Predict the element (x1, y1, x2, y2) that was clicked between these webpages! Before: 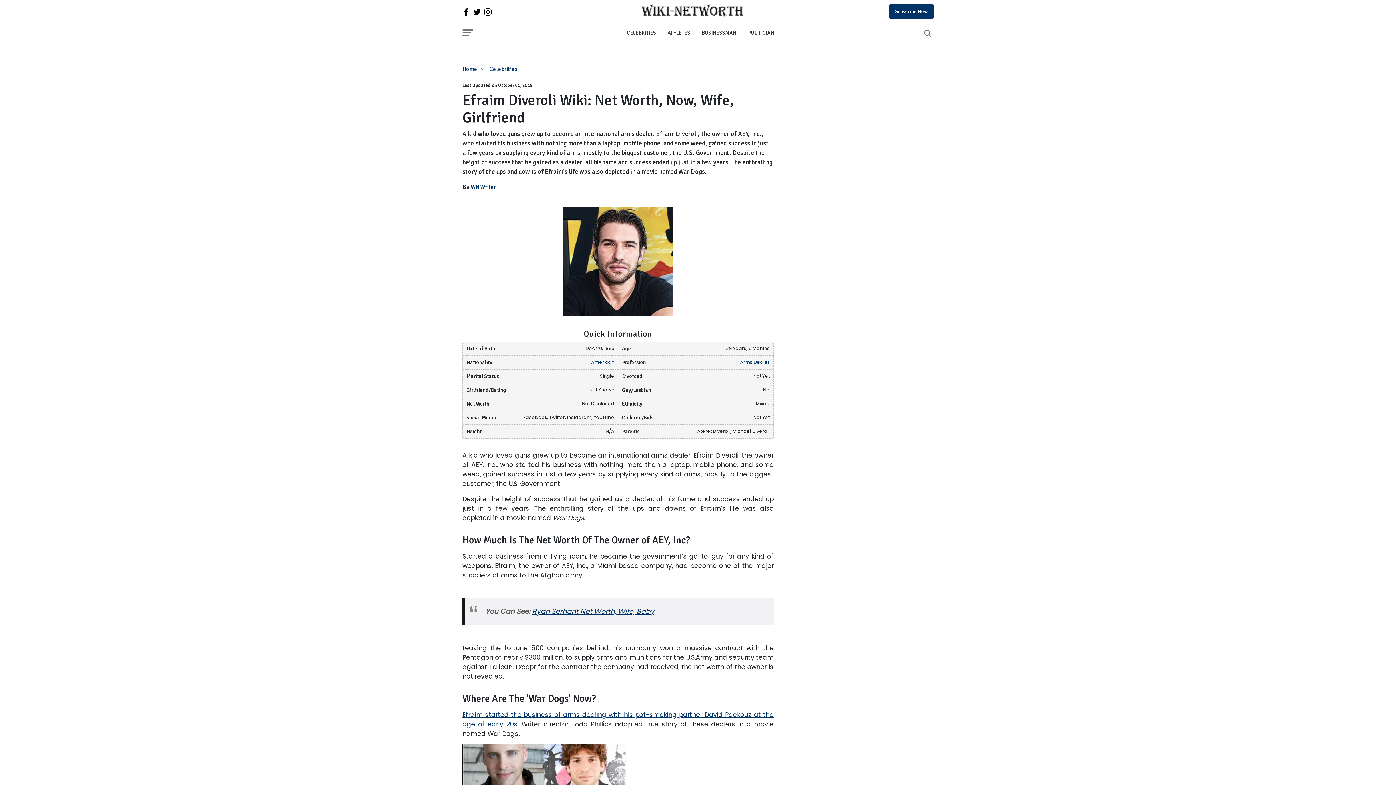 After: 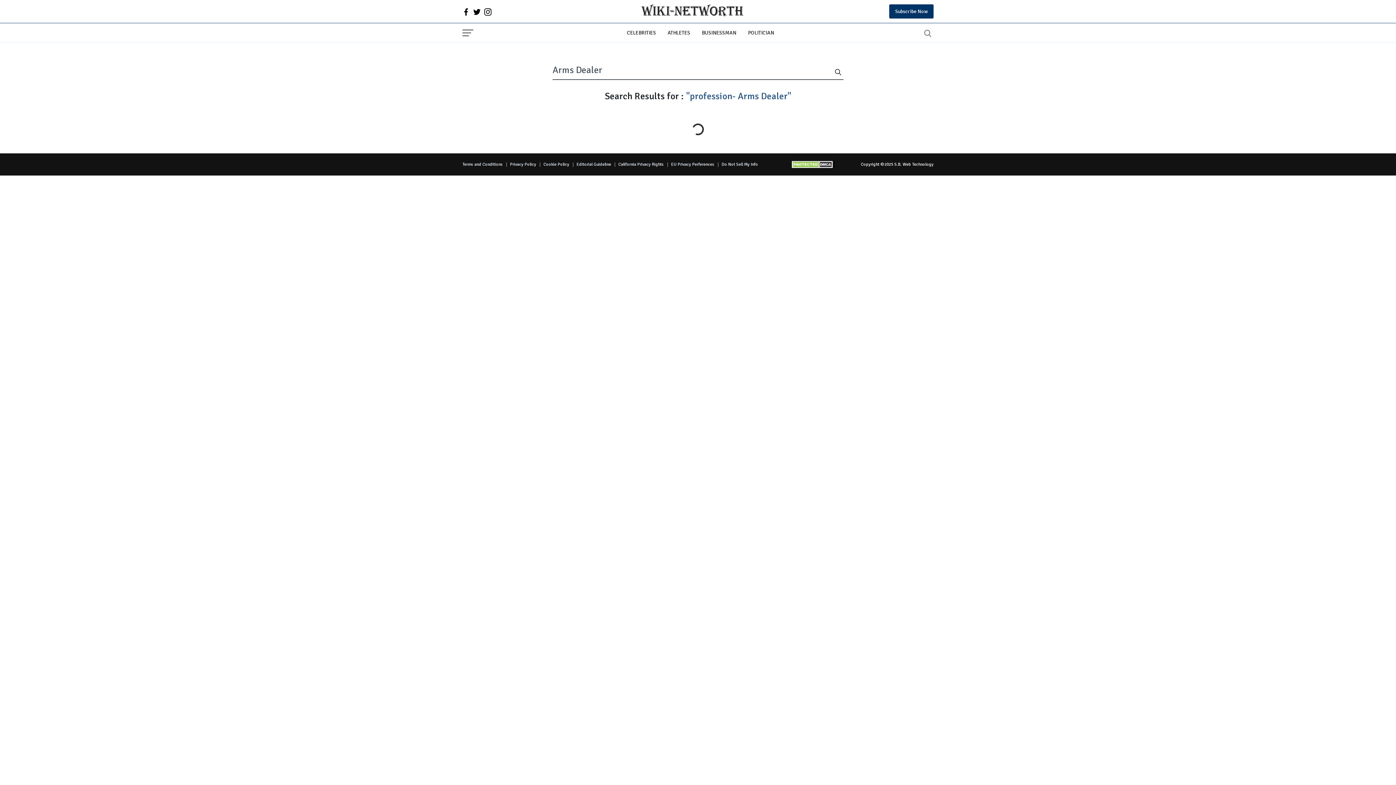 Action: bbox: (740, 359, 769, 365) label: Arms Dealer